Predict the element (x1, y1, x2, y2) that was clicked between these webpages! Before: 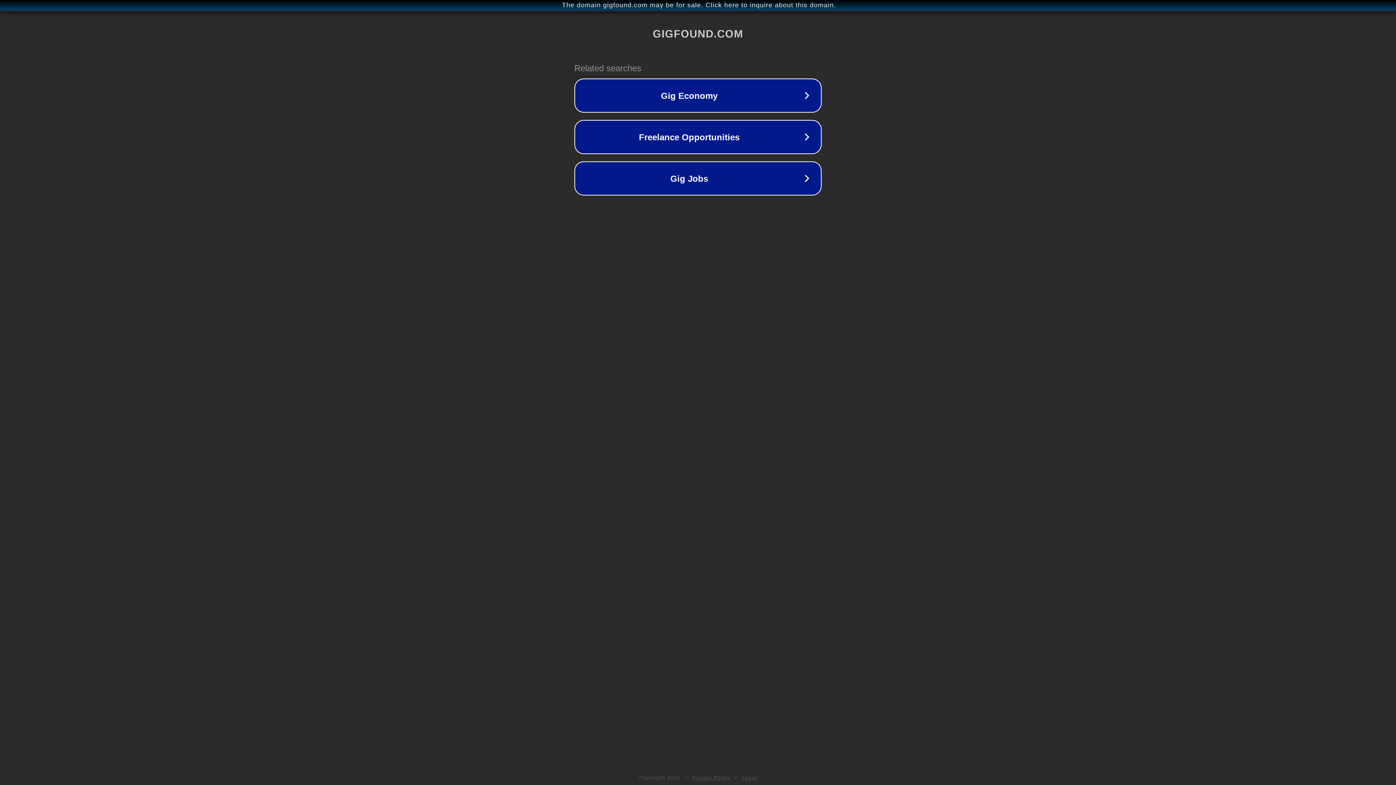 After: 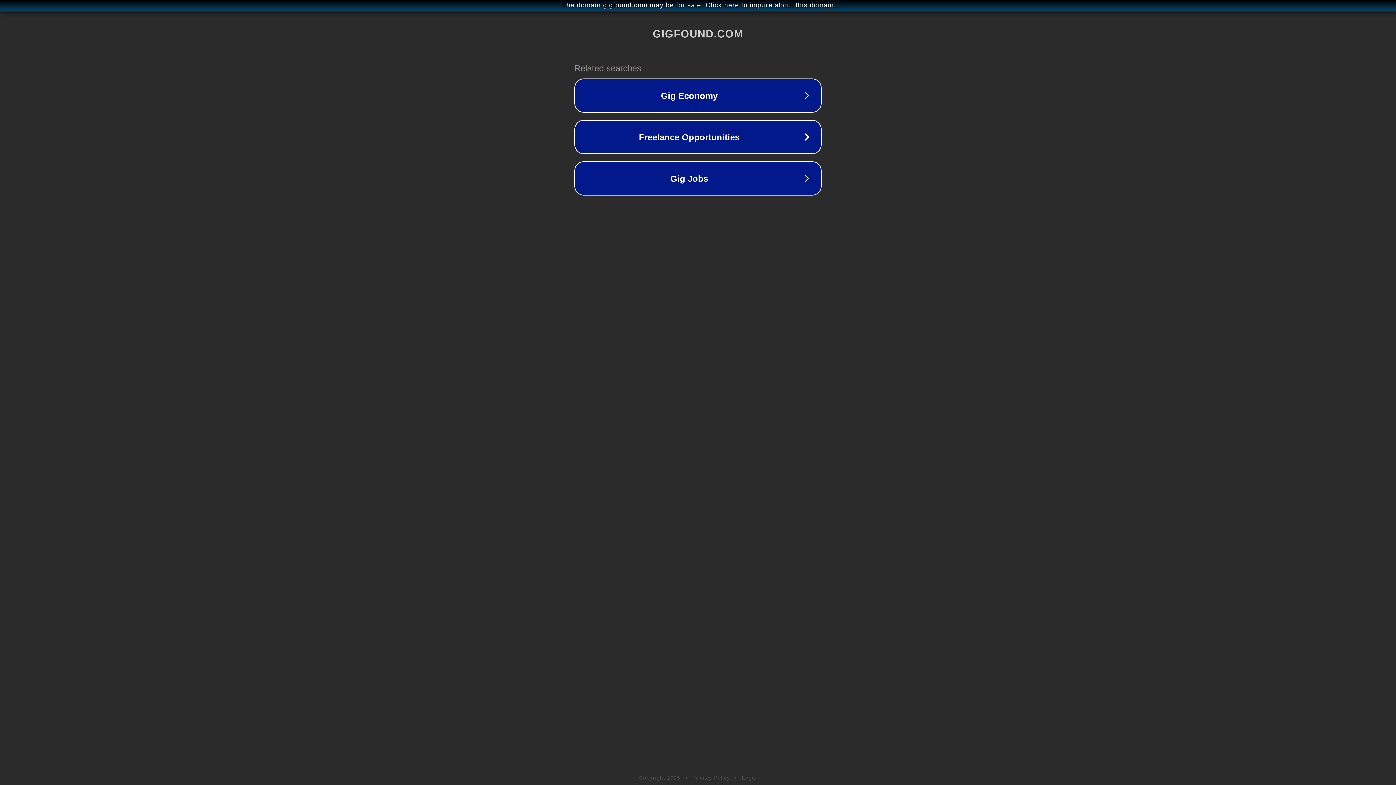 Action: label: Privacy Policy bbox: (692, 775, 730, 781)